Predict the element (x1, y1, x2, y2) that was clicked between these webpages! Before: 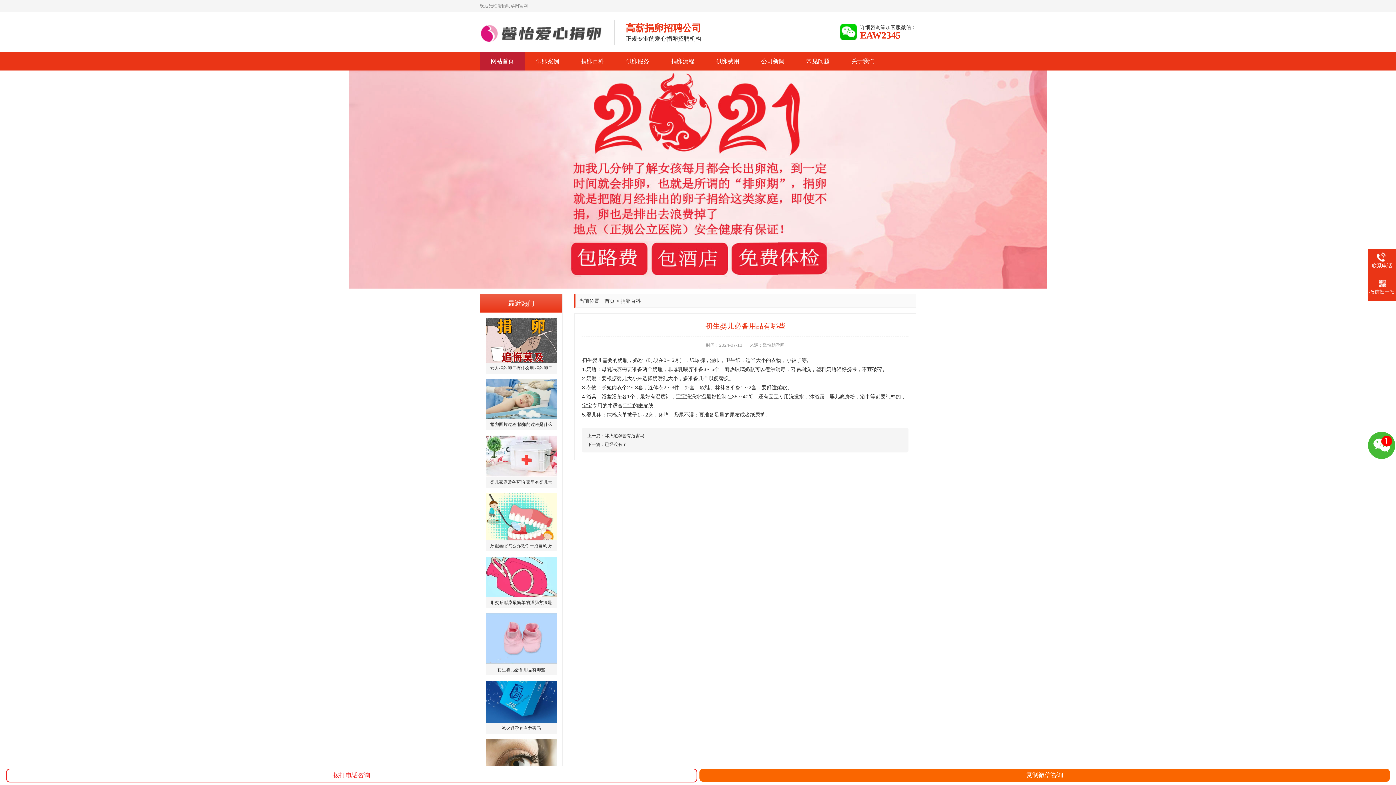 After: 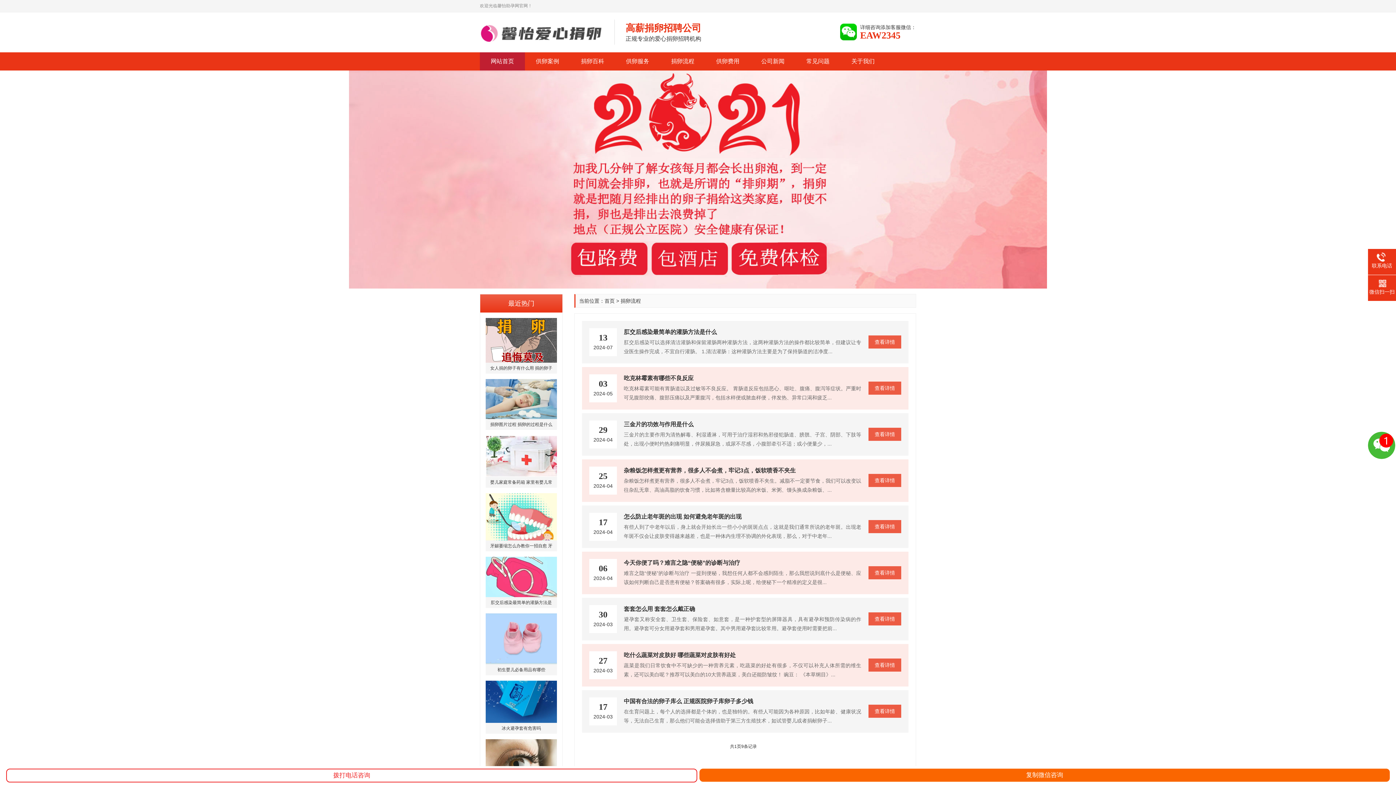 Action: bbox: (660, 52, 705, 70) label: 捐卵流程